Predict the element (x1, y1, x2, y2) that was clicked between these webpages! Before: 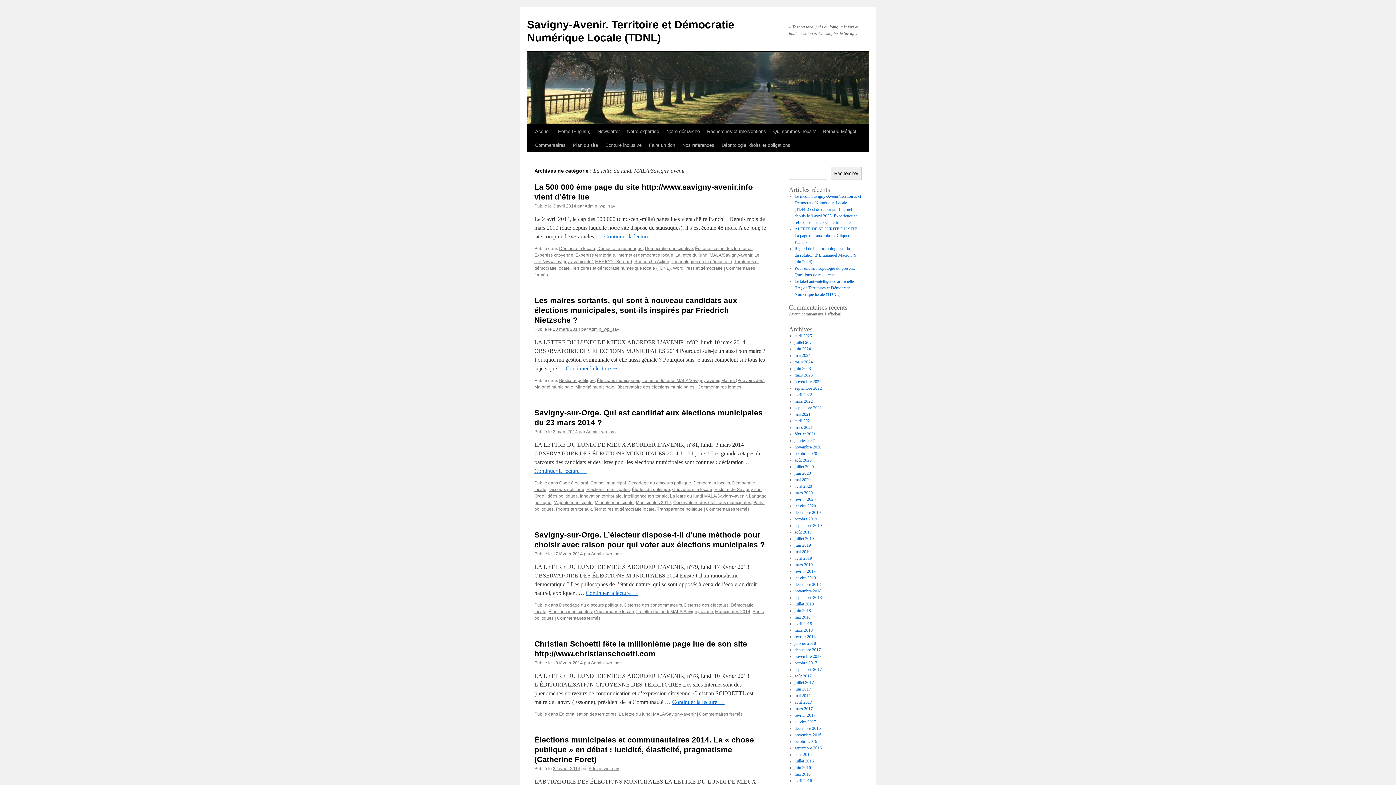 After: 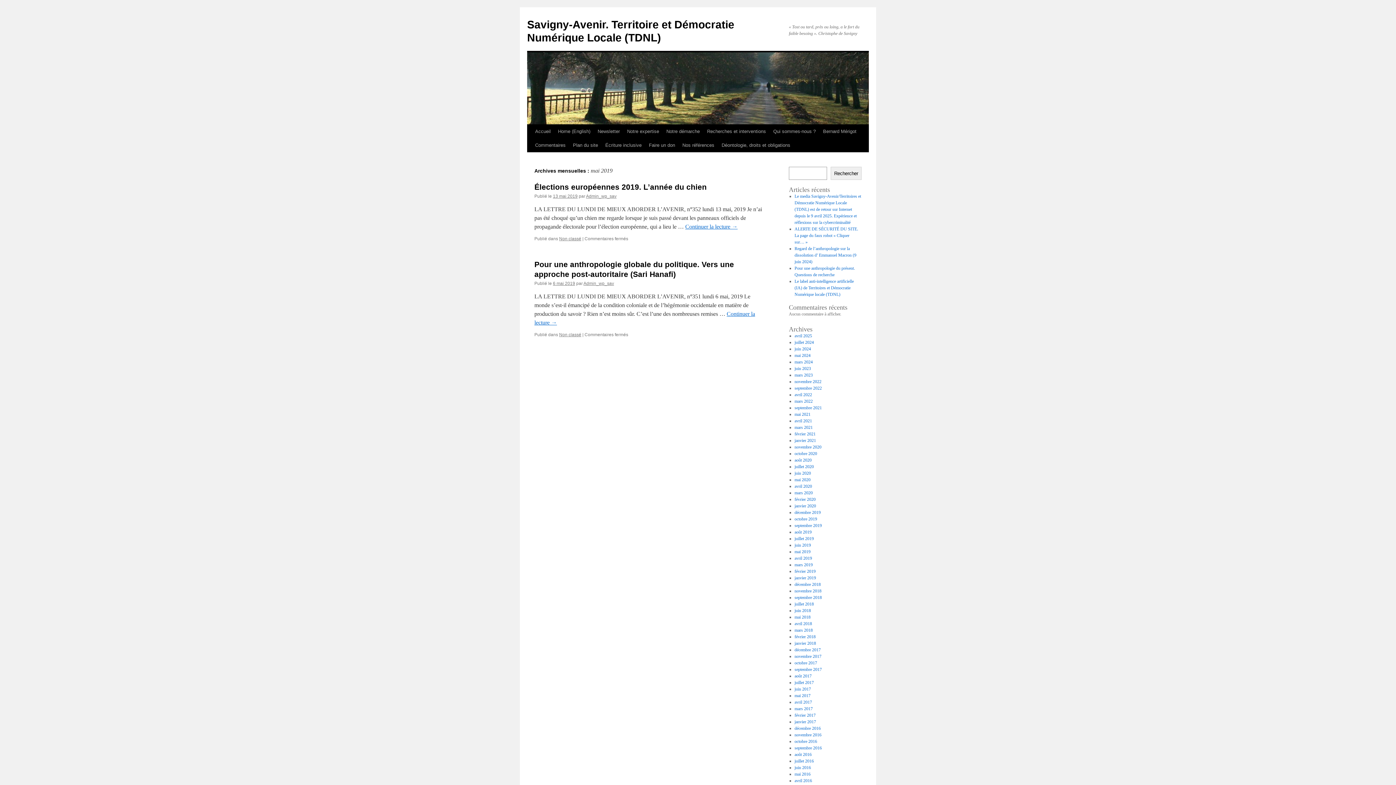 Action: label: mai 2019 bbox: (794, 549, 810, 554)